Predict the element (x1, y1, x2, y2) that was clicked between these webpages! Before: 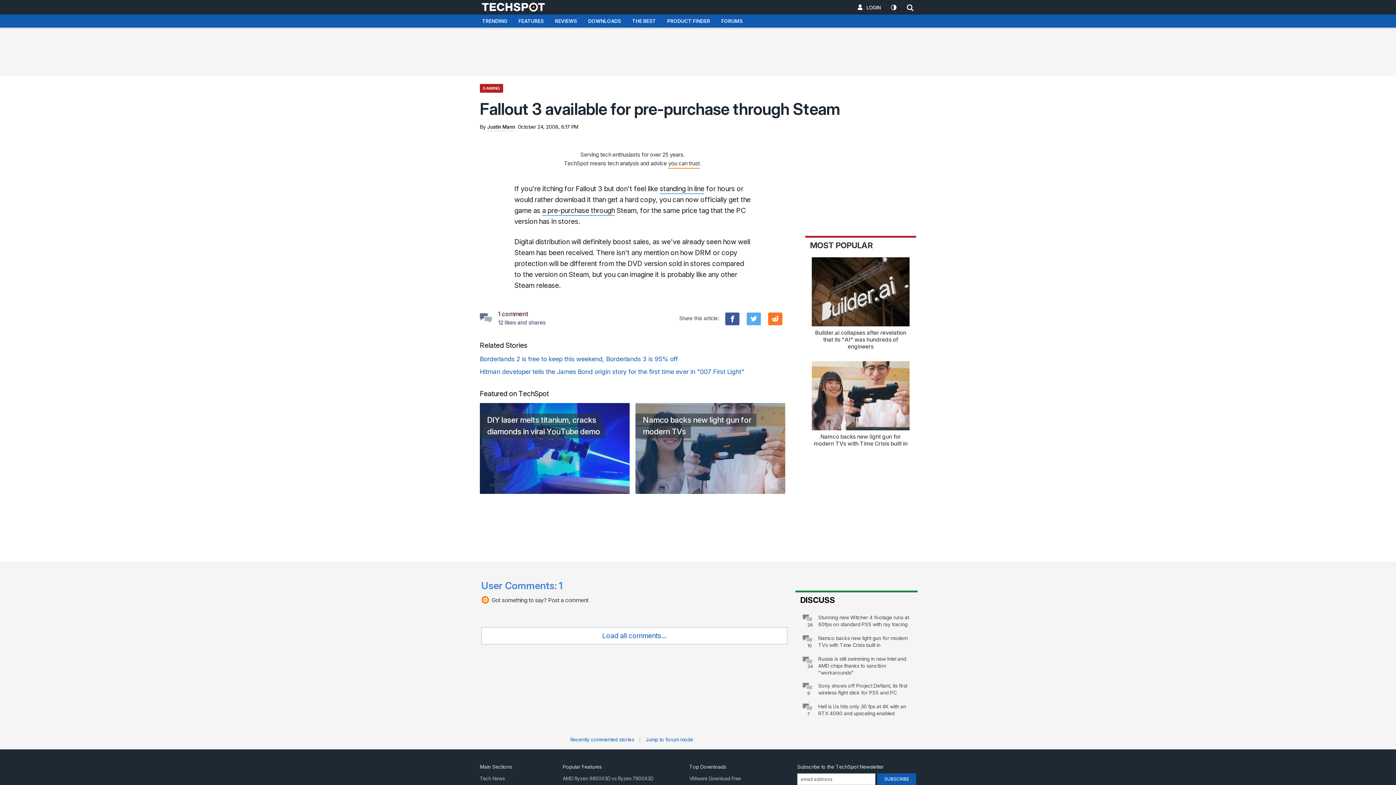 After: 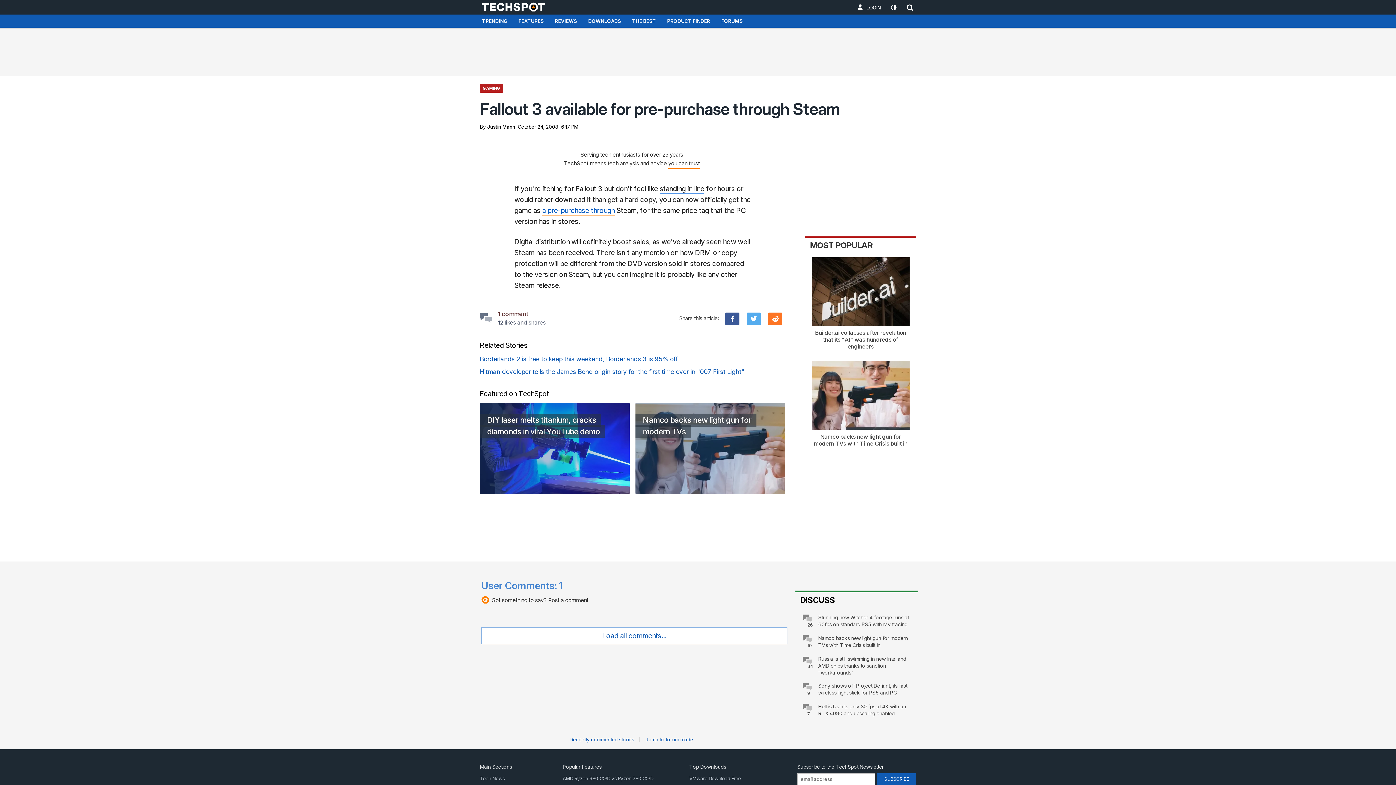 Action: label: a pre-purchase through bbox: (542, 206, 614, 216)